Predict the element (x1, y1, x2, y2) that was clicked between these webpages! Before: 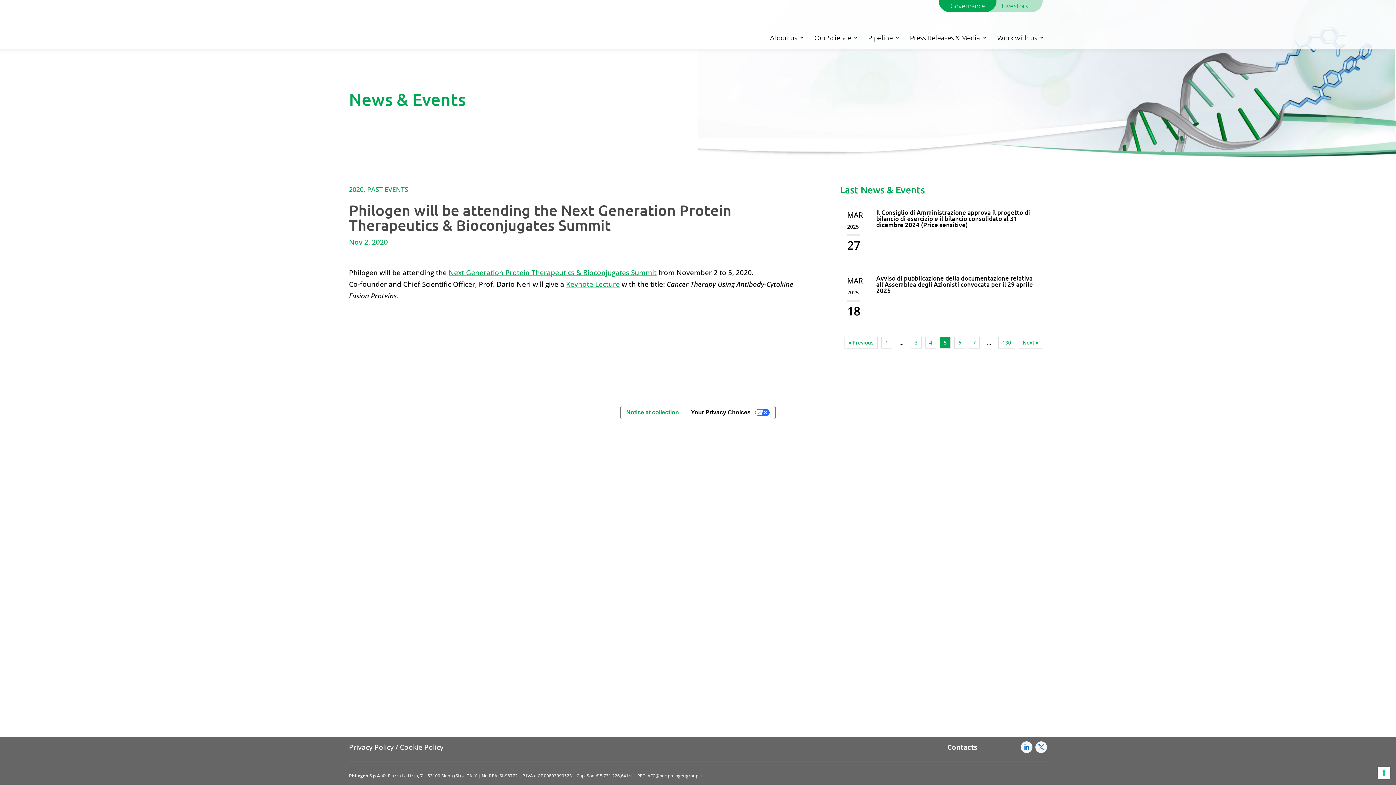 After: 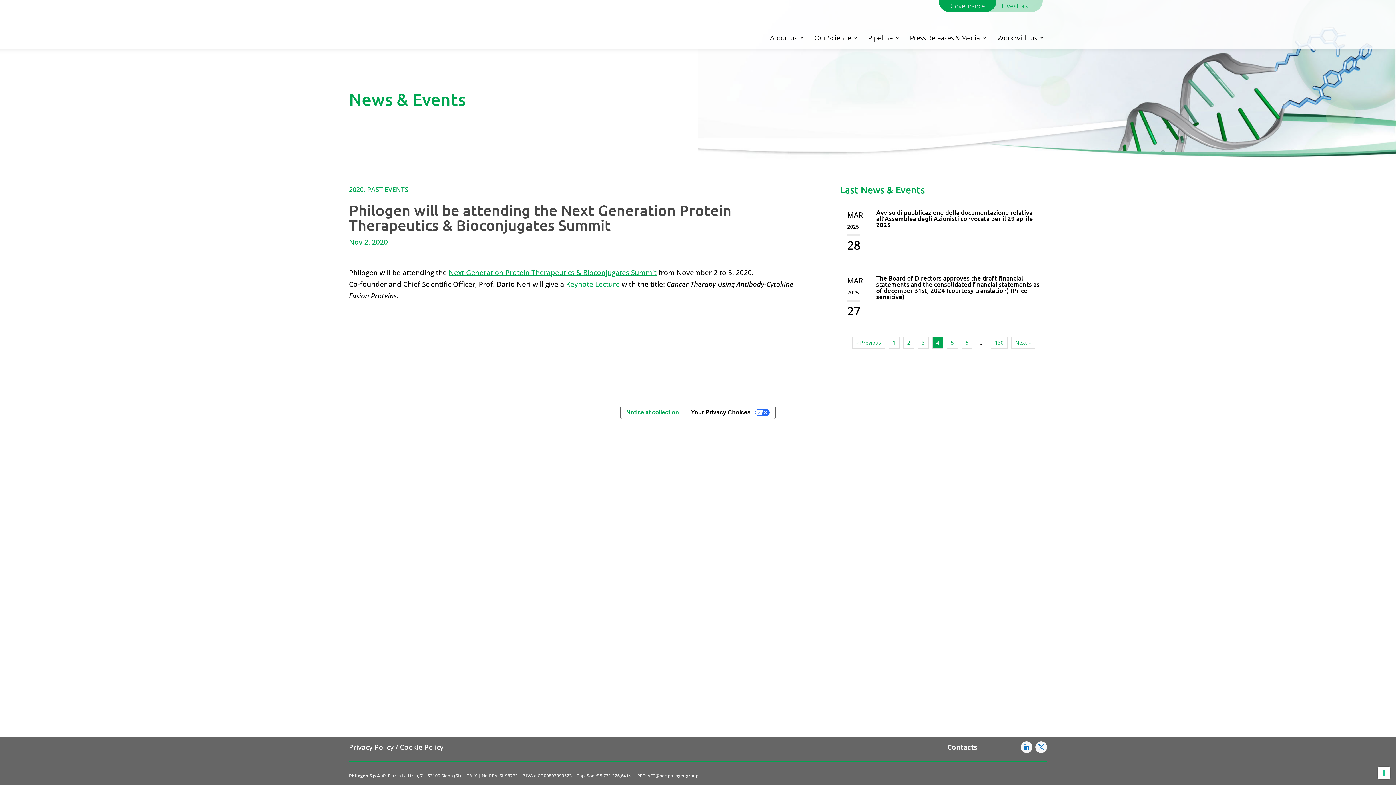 Action: bbox: (925, 336, 936, 348) label: 4